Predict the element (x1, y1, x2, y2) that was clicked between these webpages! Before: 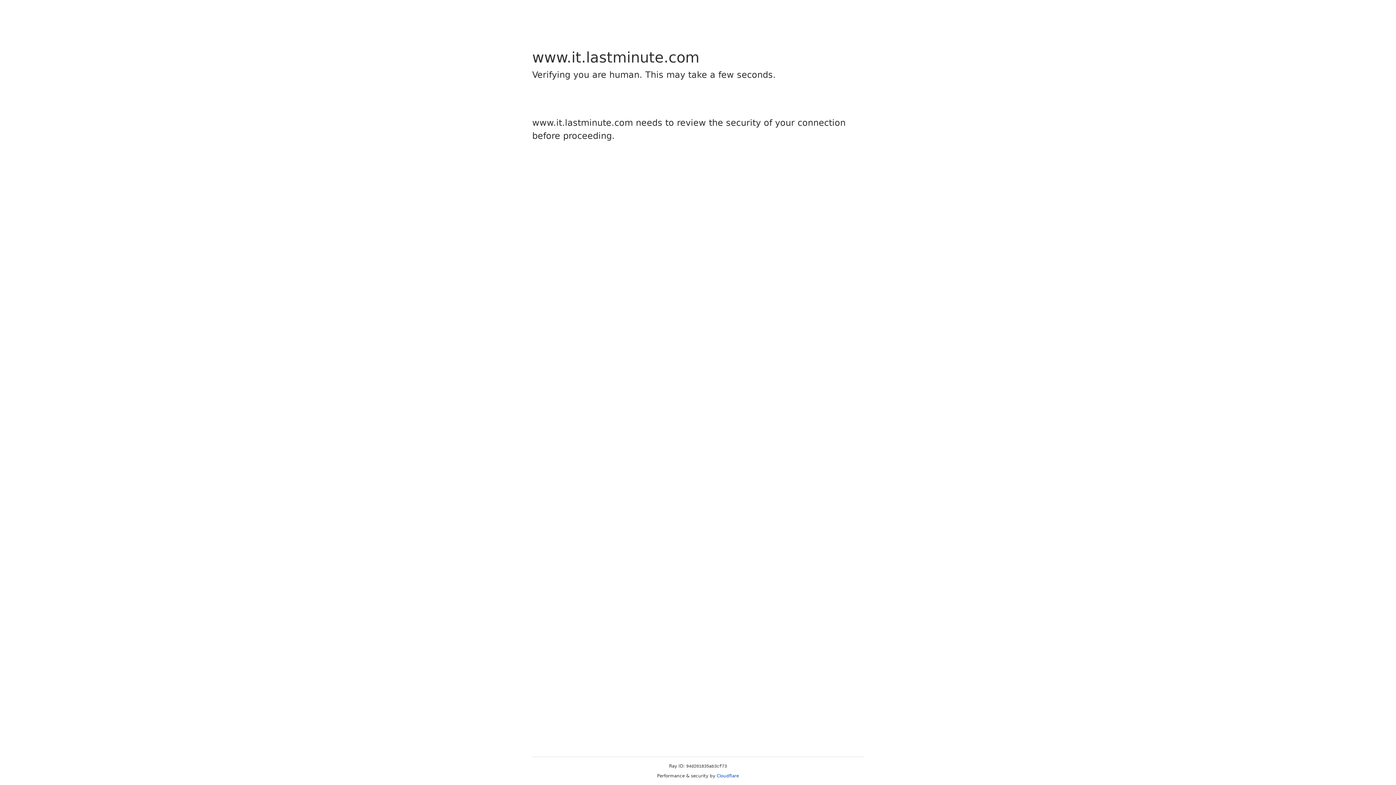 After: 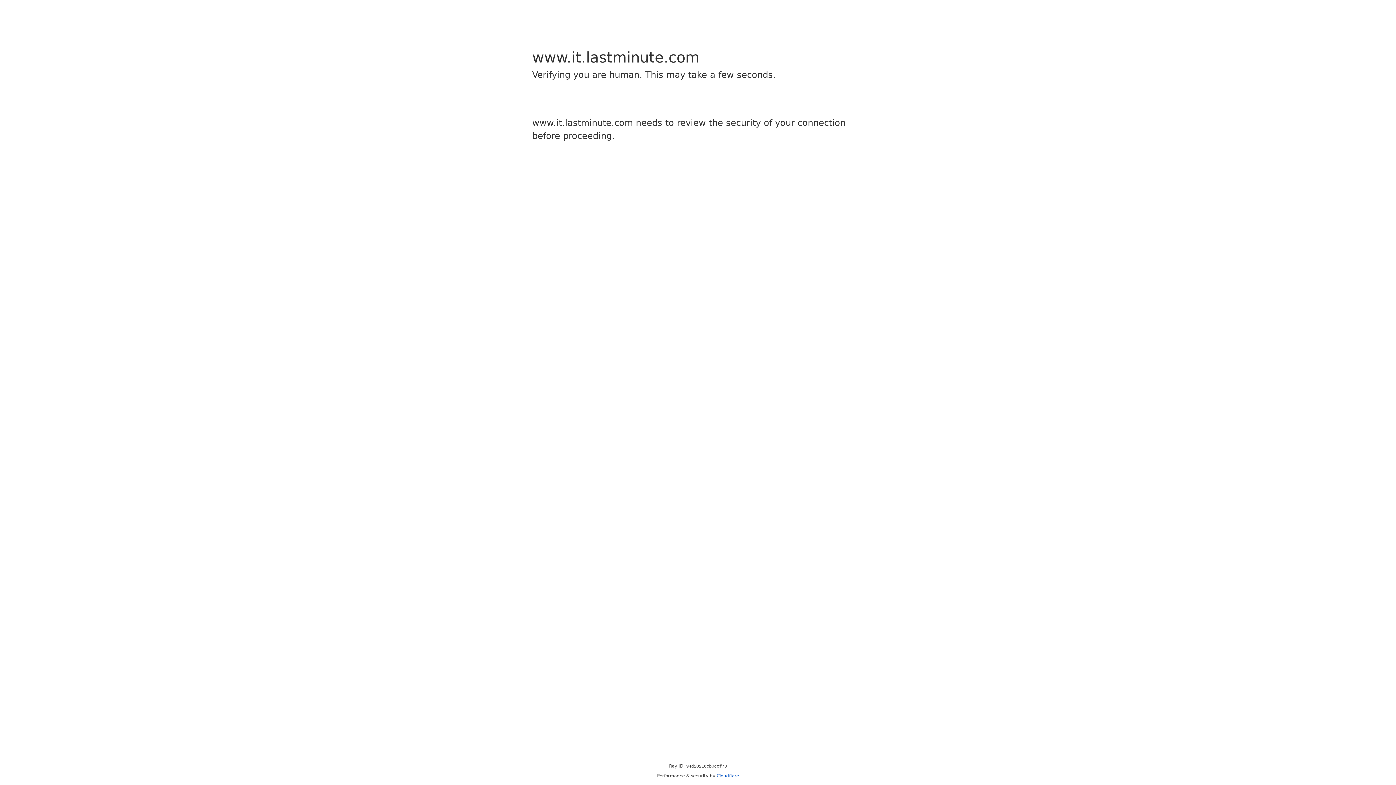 Action: label: Cloudflare bbox: (716, 773, 739, 778)